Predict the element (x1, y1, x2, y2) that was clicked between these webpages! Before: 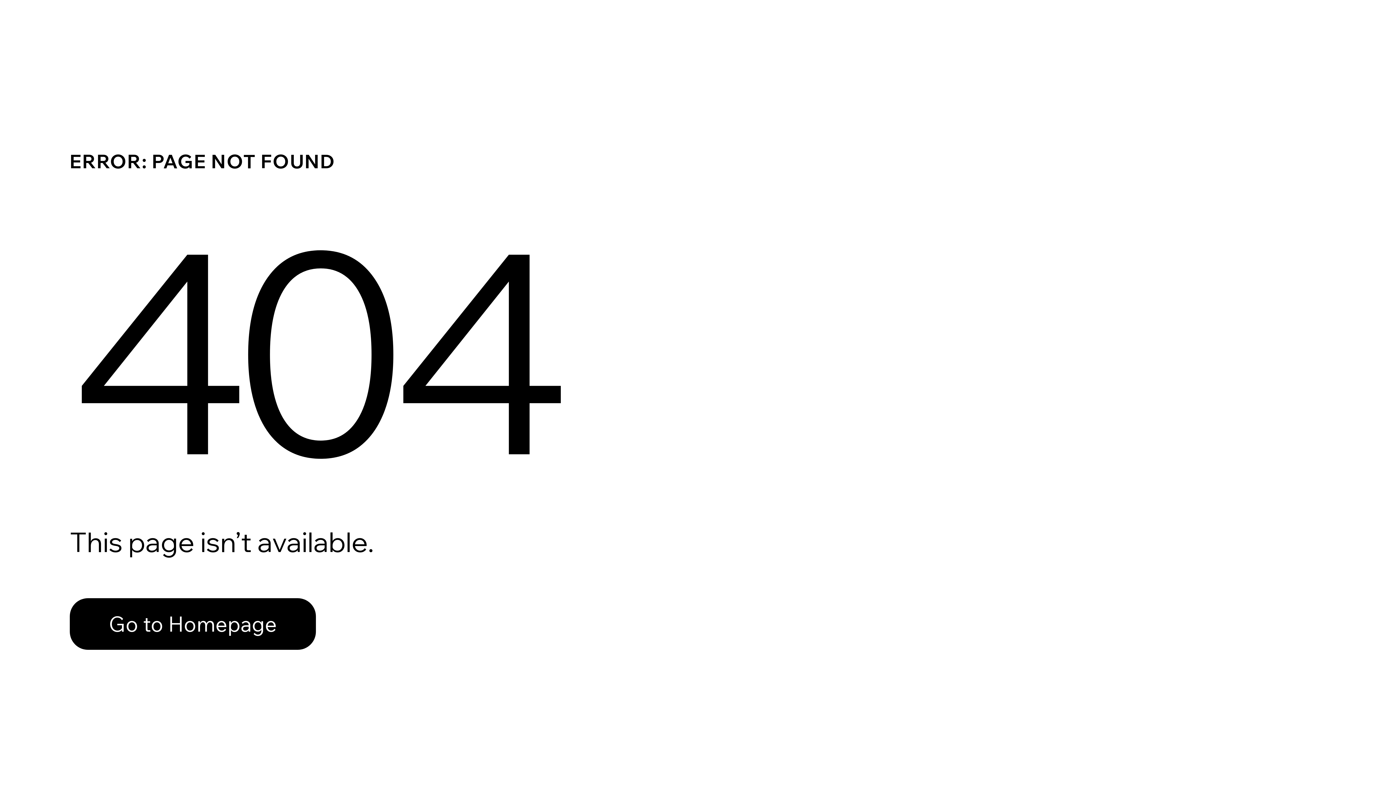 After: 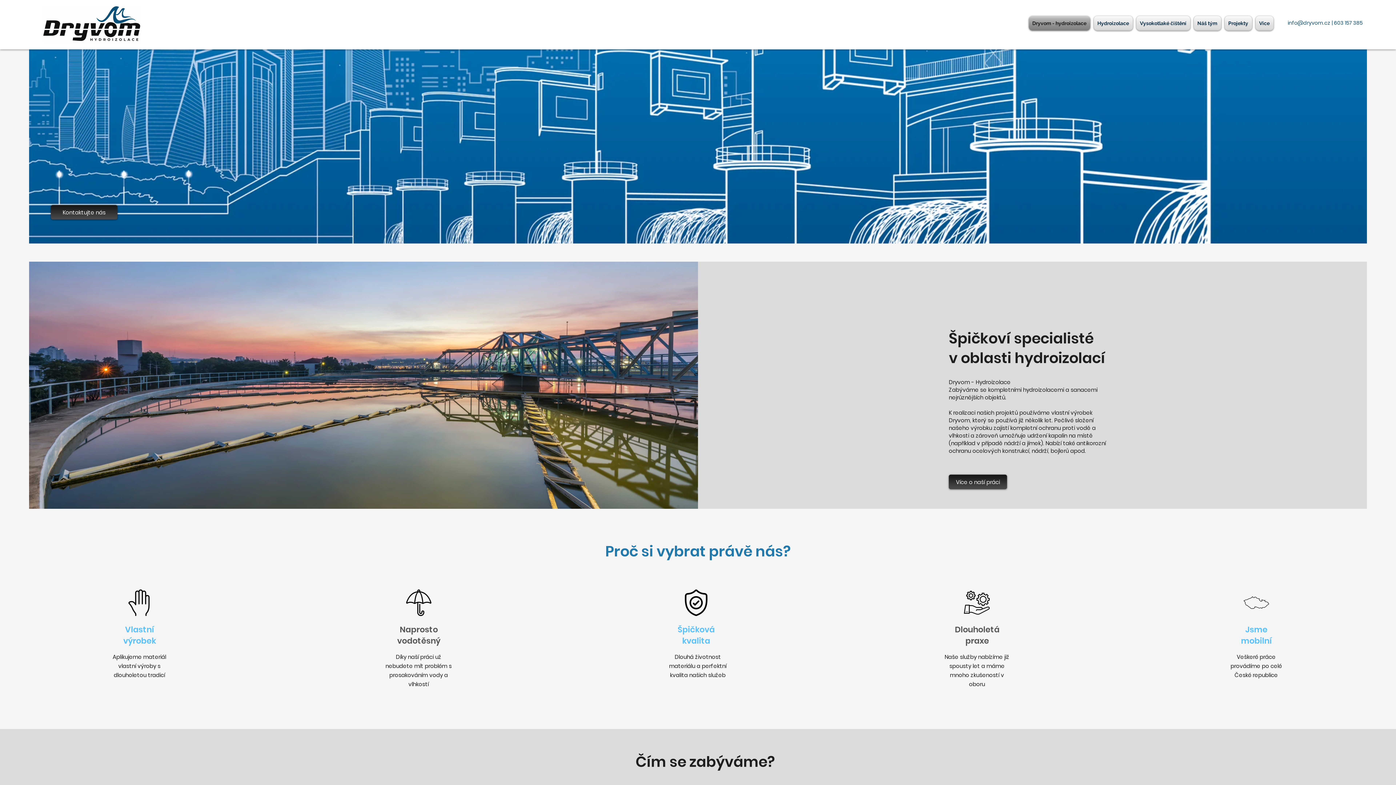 Action: label: Go to Homepage bbox: (69, 598, 316, 650)